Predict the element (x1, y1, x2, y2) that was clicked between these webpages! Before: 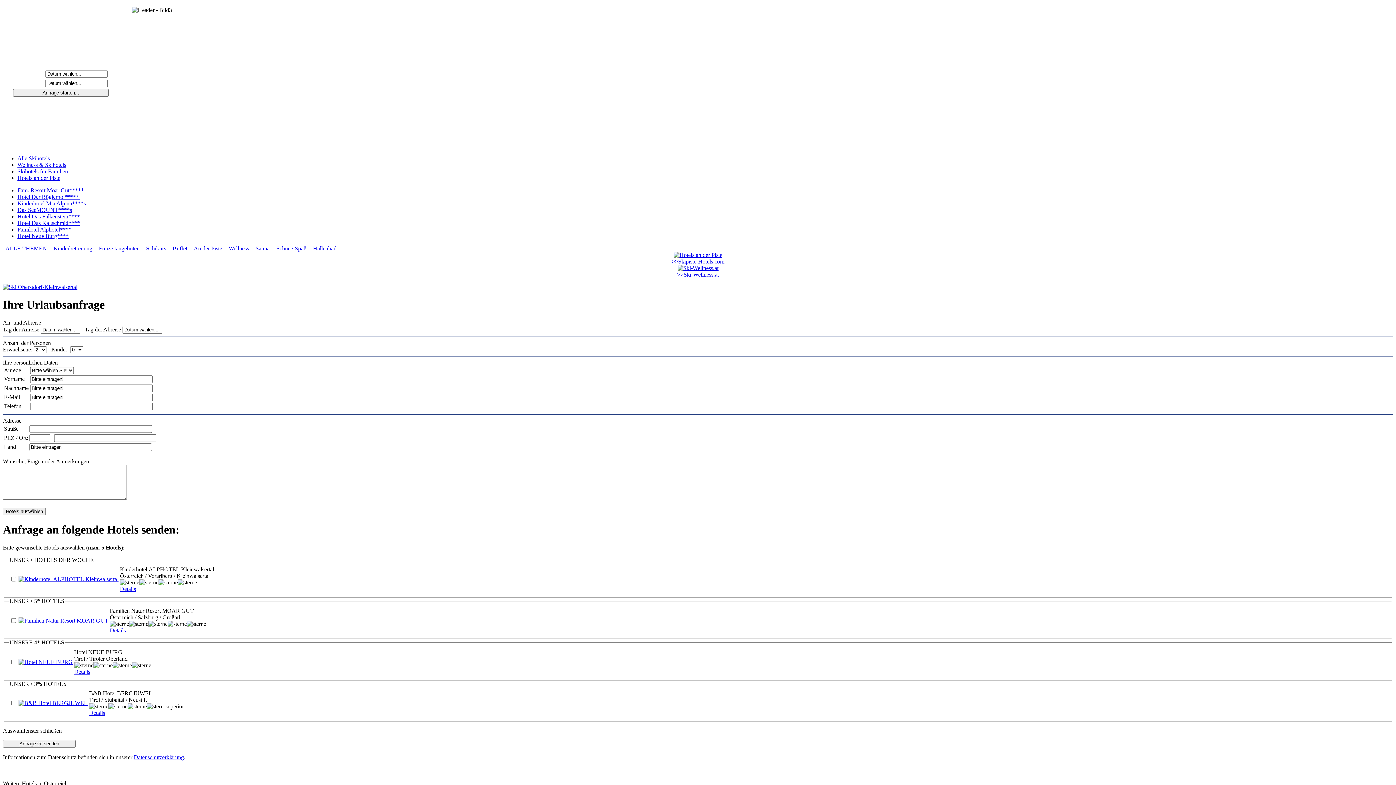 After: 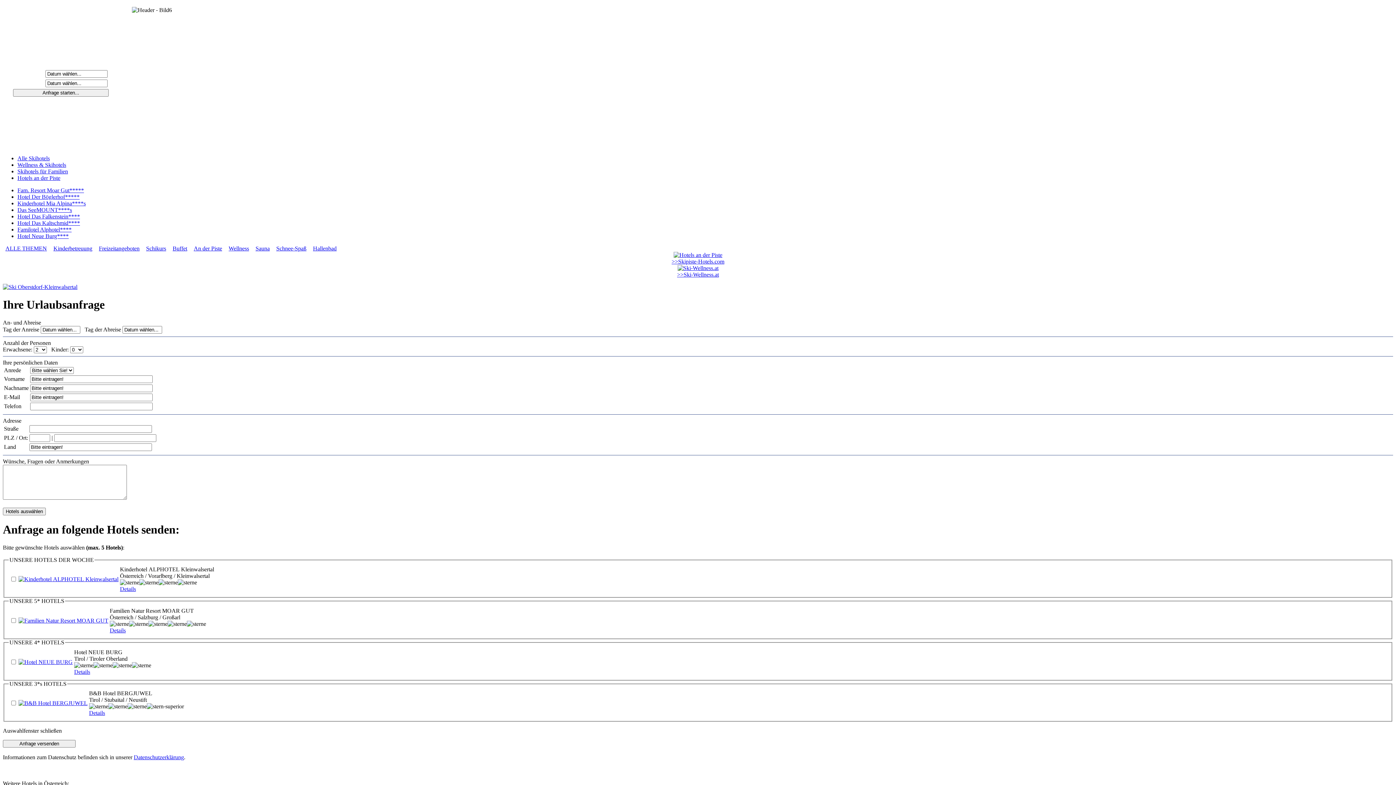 Action: bbox: (17, 213, 80, 219) label: Hotel Das Falkenstein****